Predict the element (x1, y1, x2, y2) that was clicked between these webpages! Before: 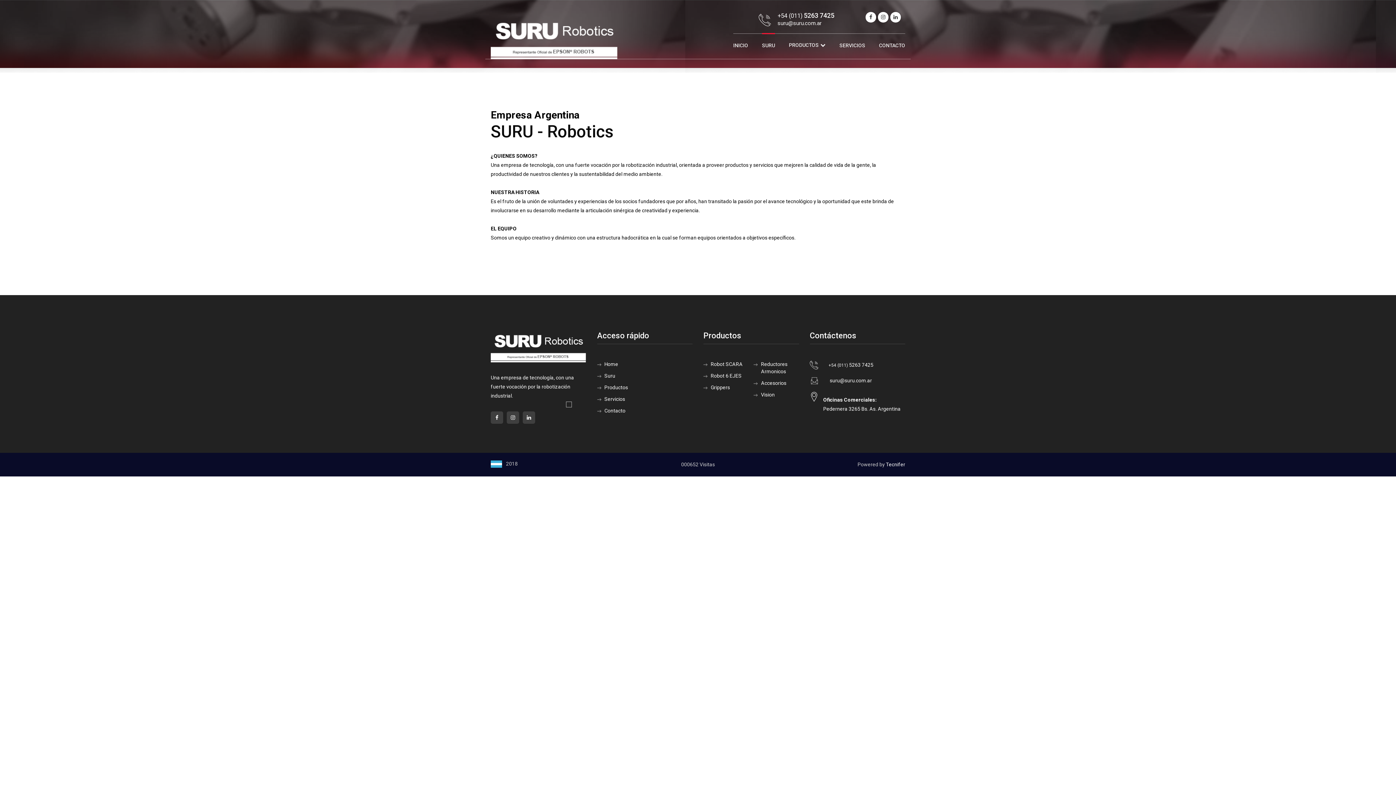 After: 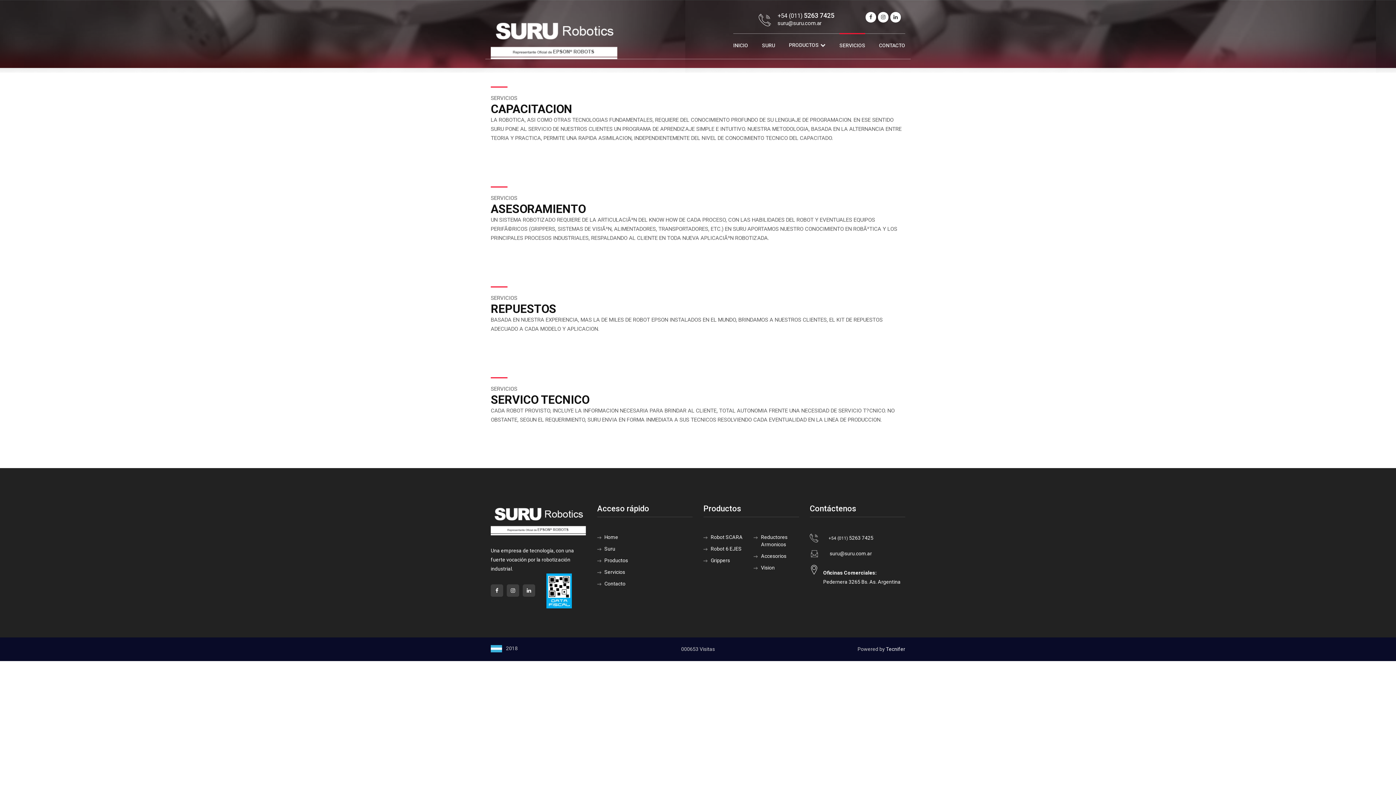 Action: label: Servicios bbox: (604, 396, 625, 402)